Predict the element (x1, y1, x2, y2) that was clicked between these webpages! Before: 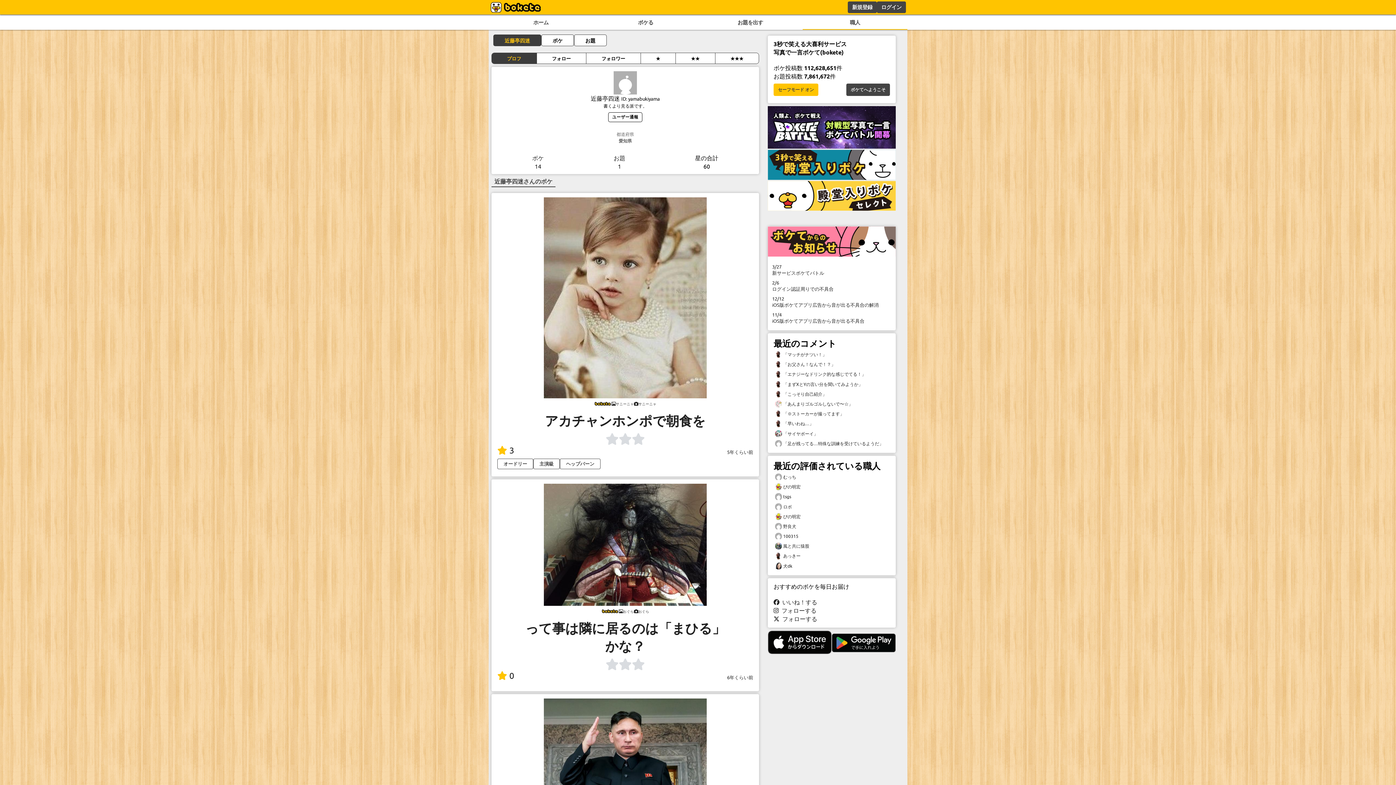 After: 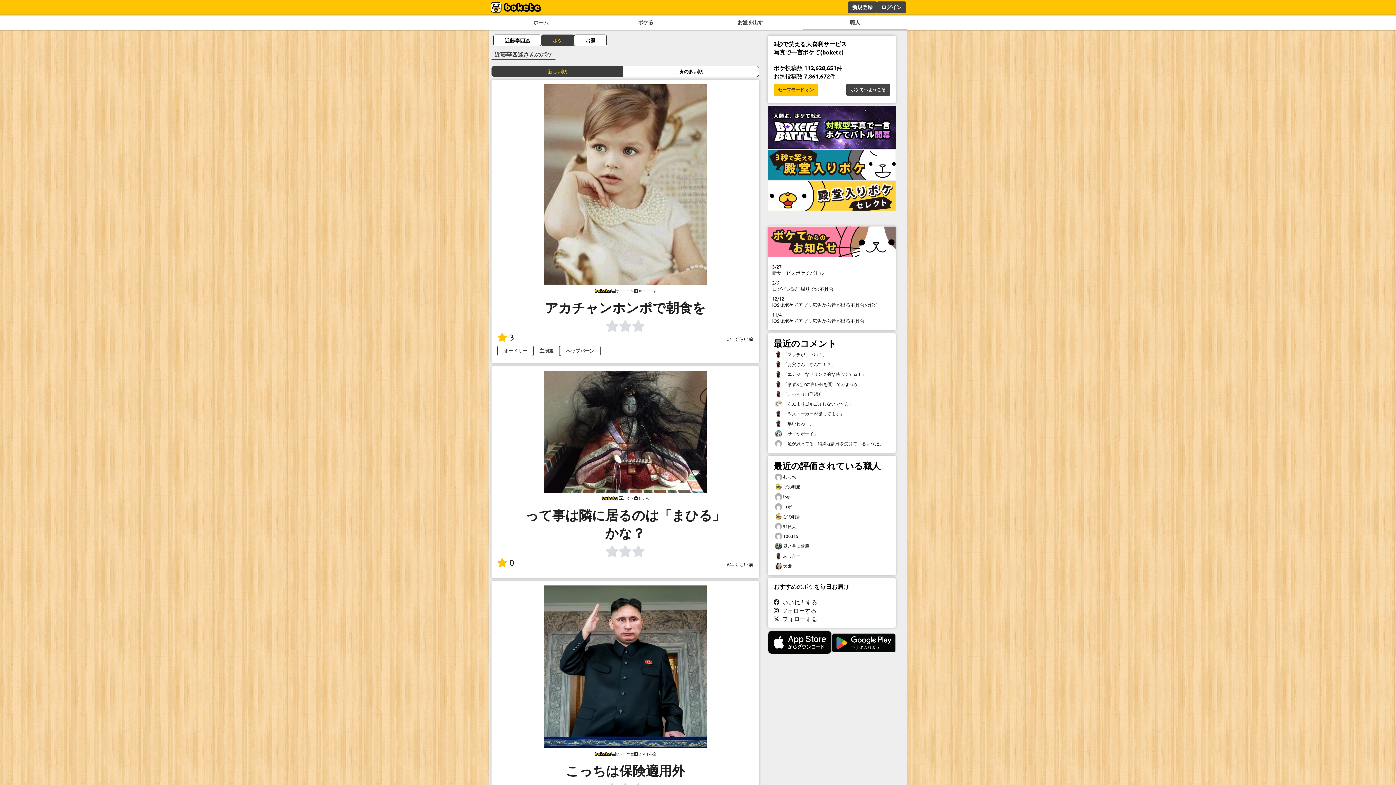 Action: label: ボケ bbox: (541, 34, 574, 46)